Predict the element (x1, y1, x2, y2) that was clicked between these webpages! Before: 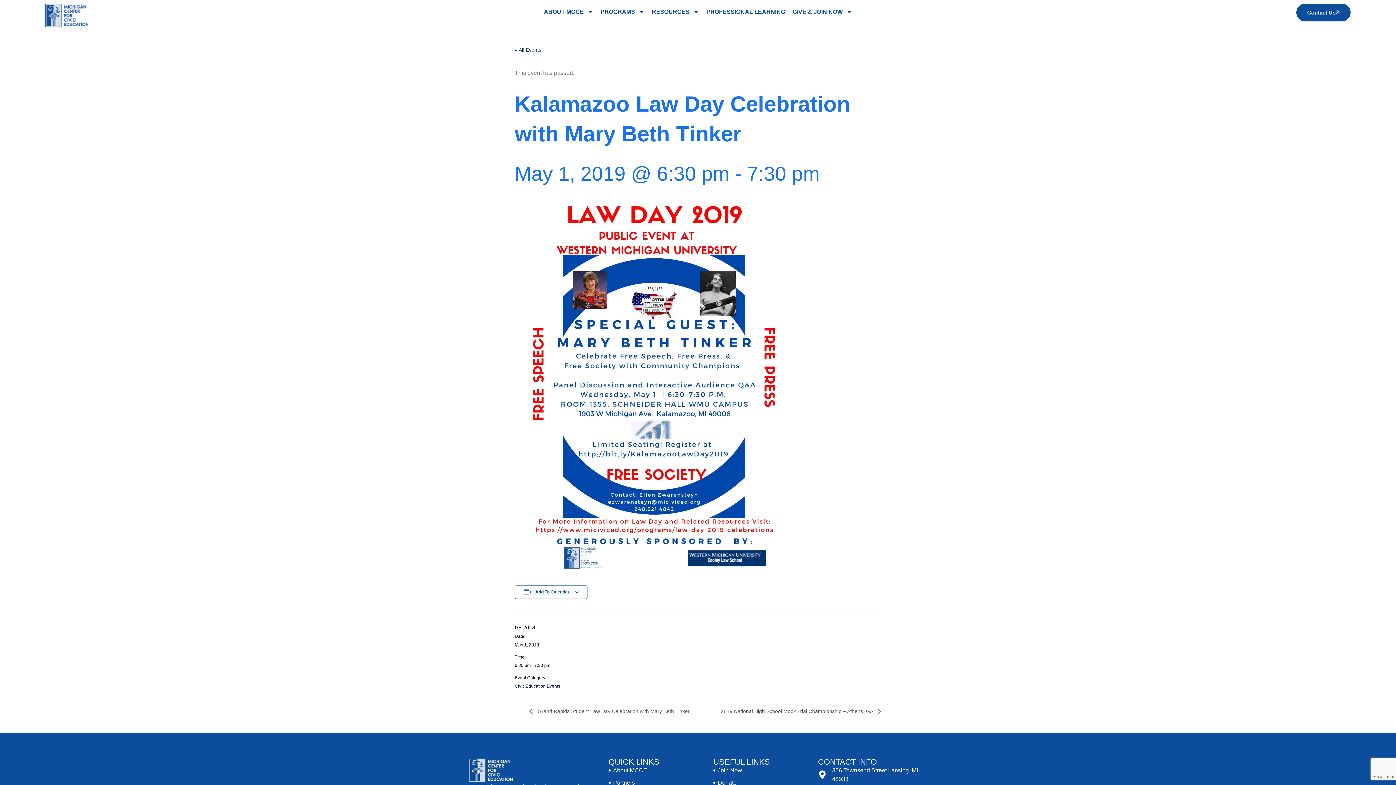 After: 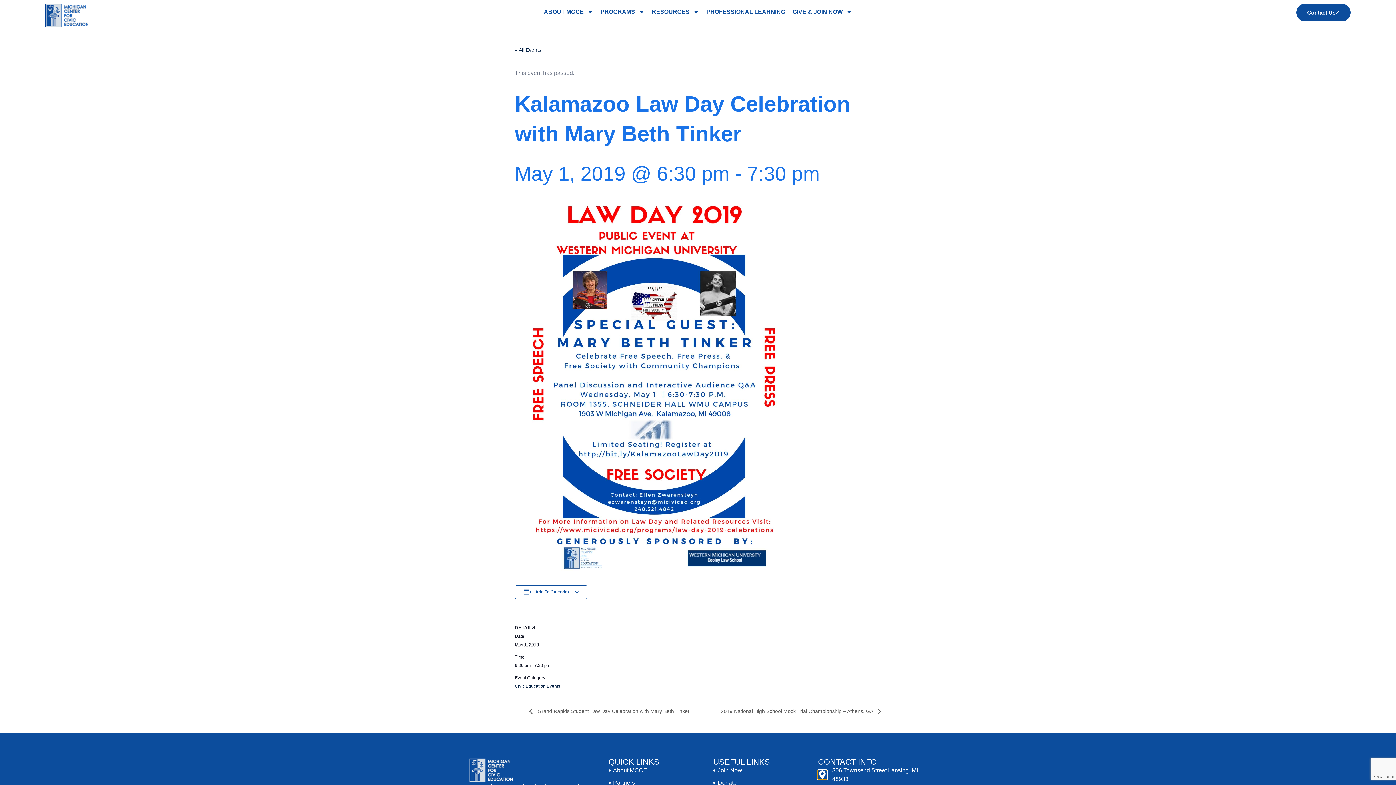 Action: label: 306 Townsend Street Lansing, MI 48933 bbox: (818, 770, 826, 779)